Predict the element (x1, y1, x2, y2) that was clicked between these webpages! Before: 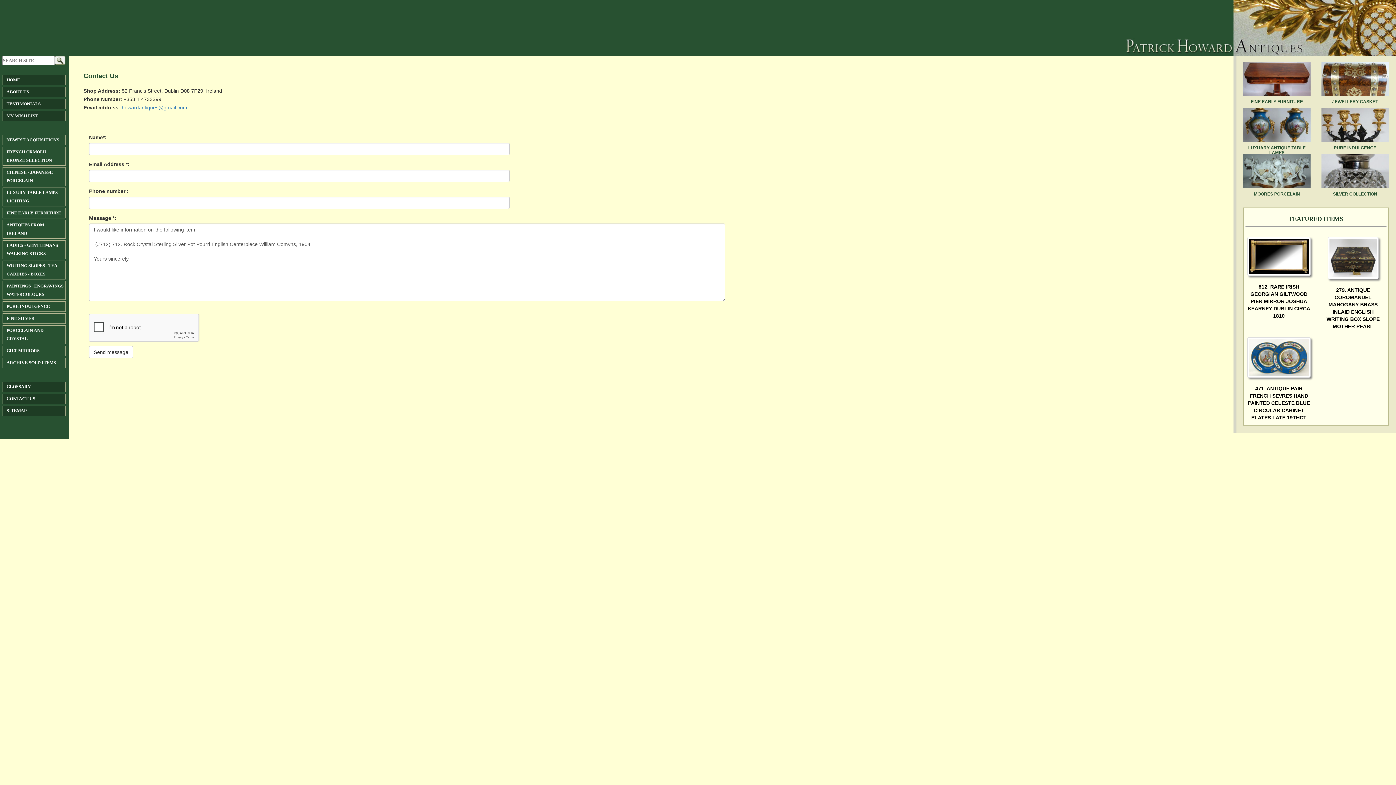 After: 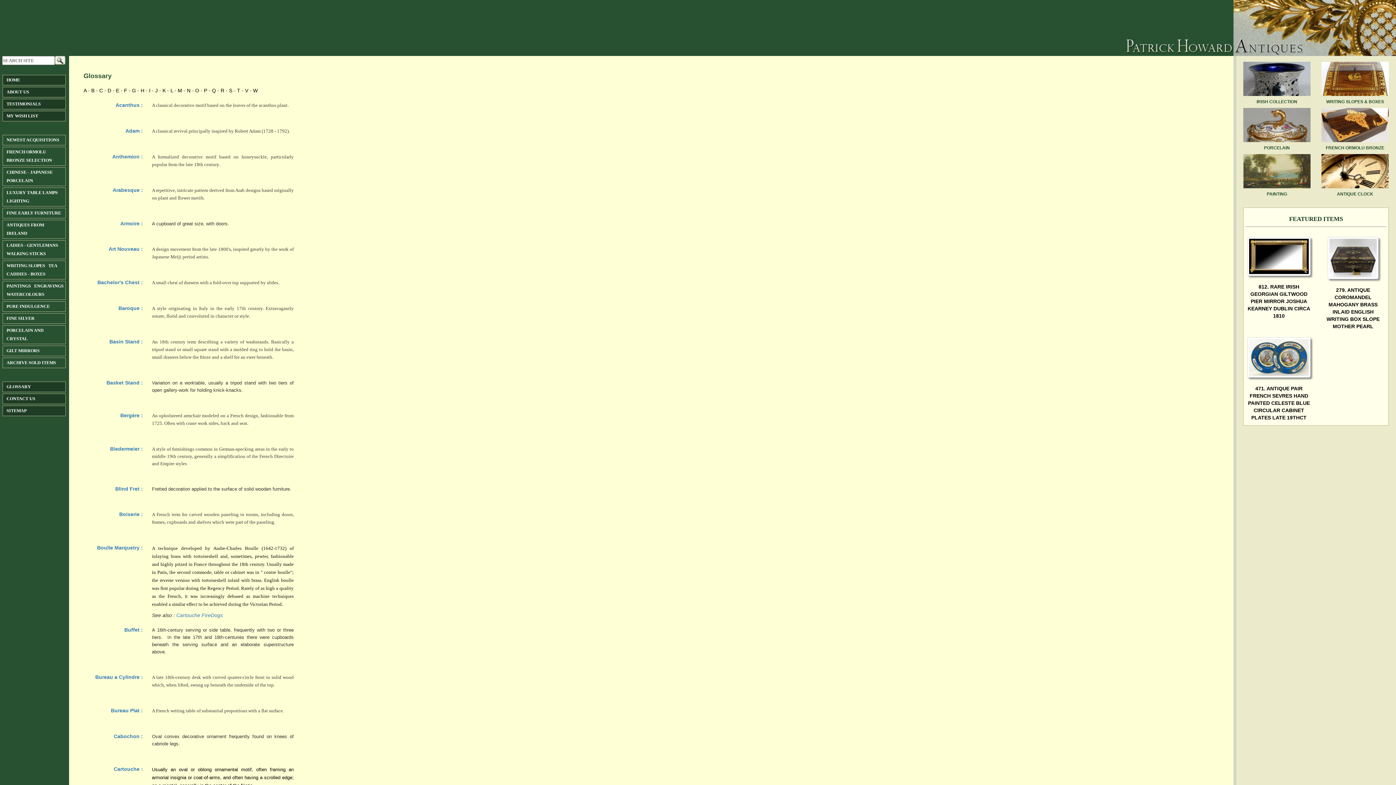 Action: bbox: (6, 384, 30, 389) label: GLOSSARY